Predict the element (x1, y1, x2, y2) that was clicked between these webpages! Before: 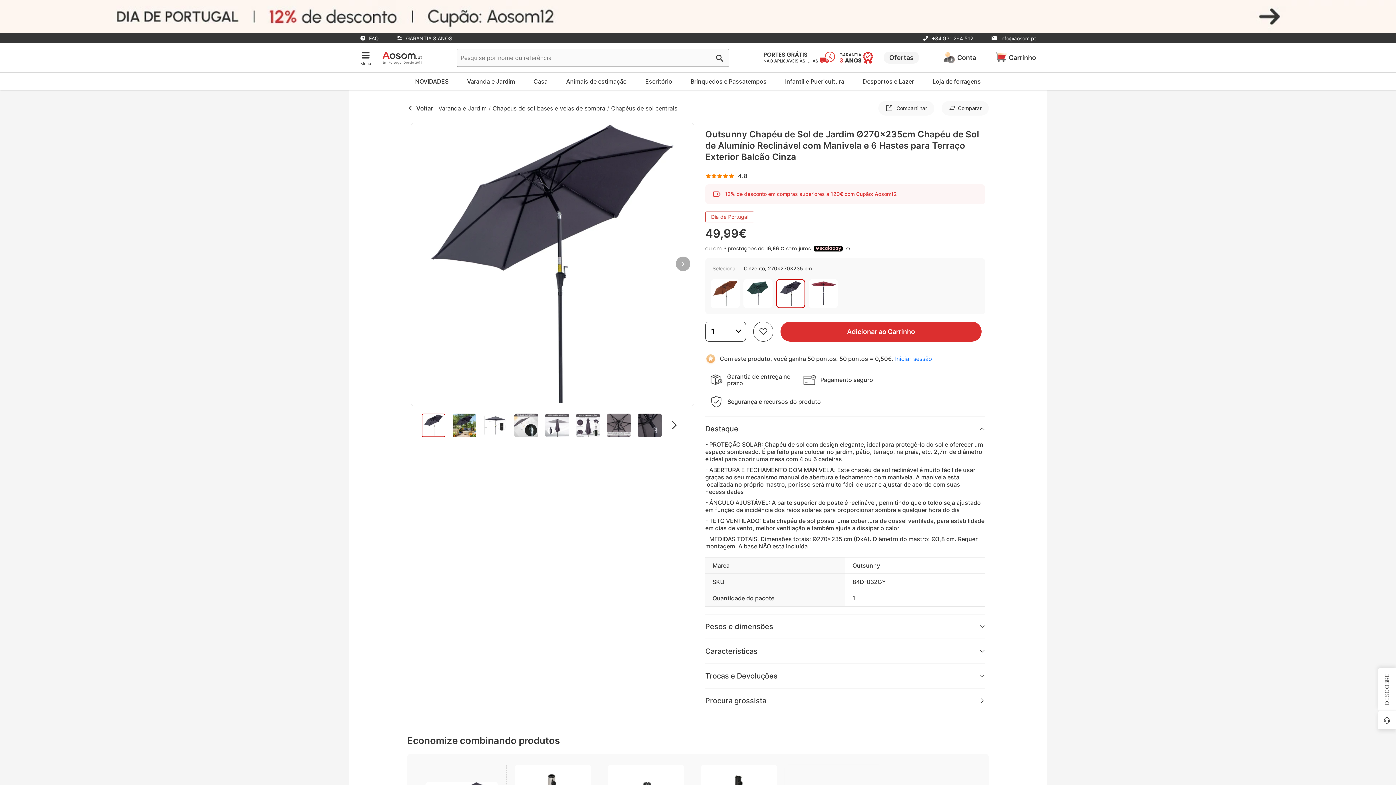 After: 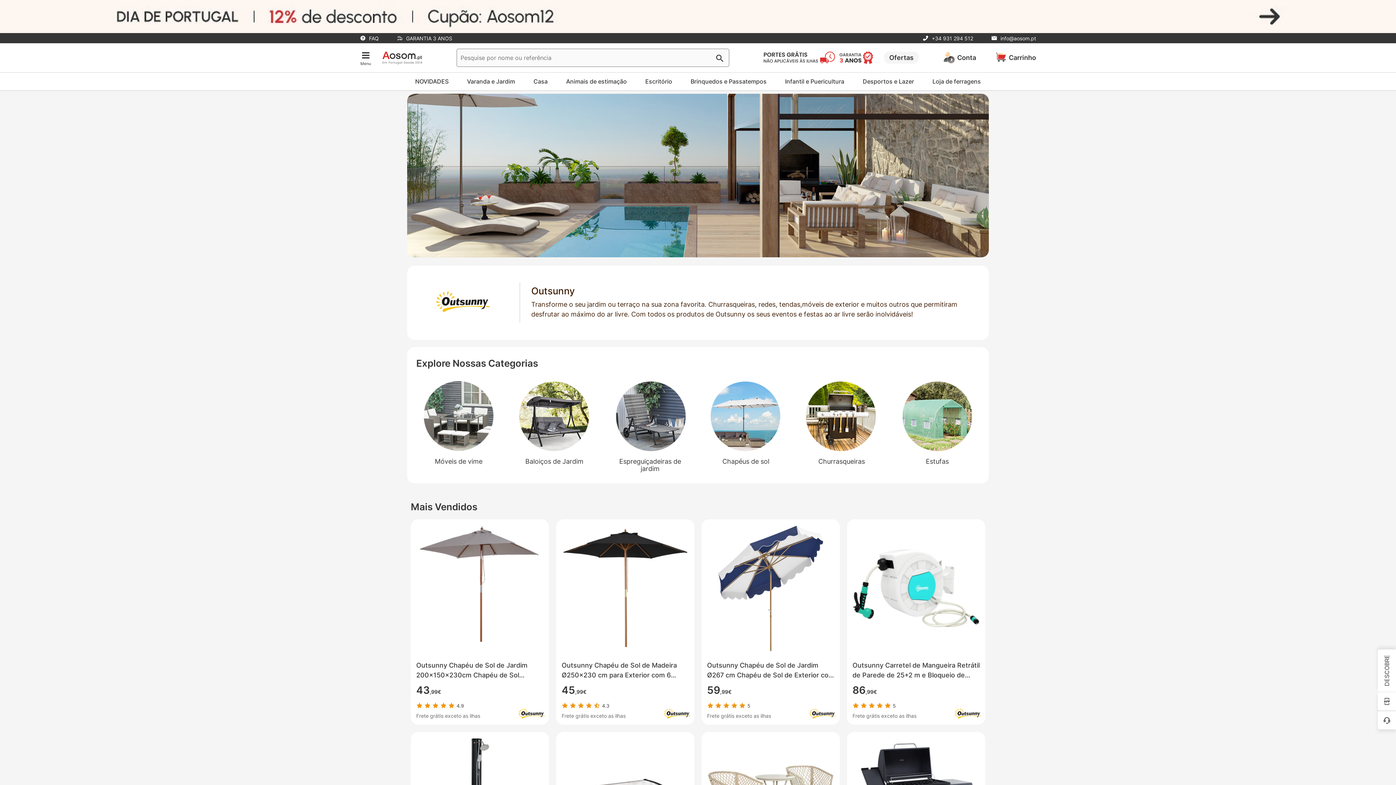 Action: label: Outsunny bbox: (852, 562, 880, 569)